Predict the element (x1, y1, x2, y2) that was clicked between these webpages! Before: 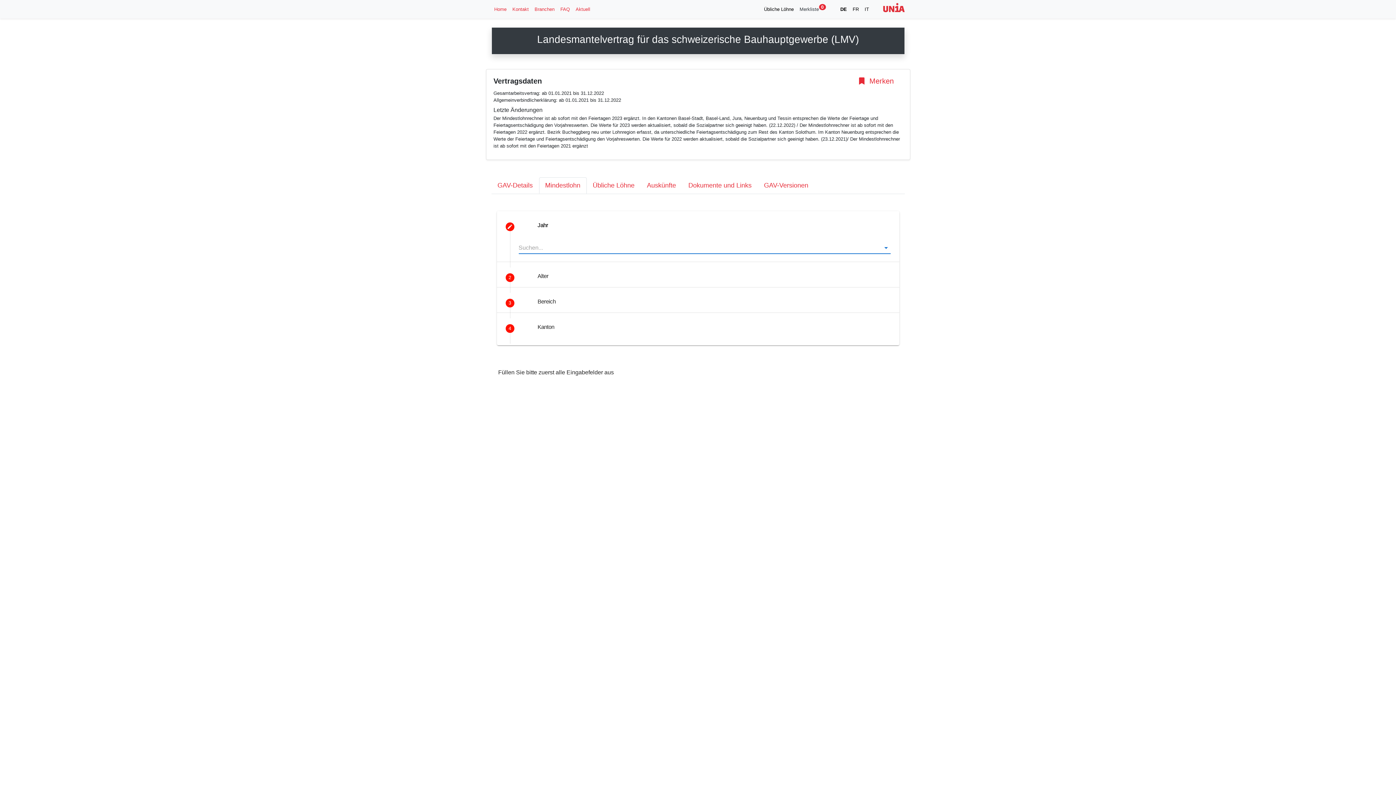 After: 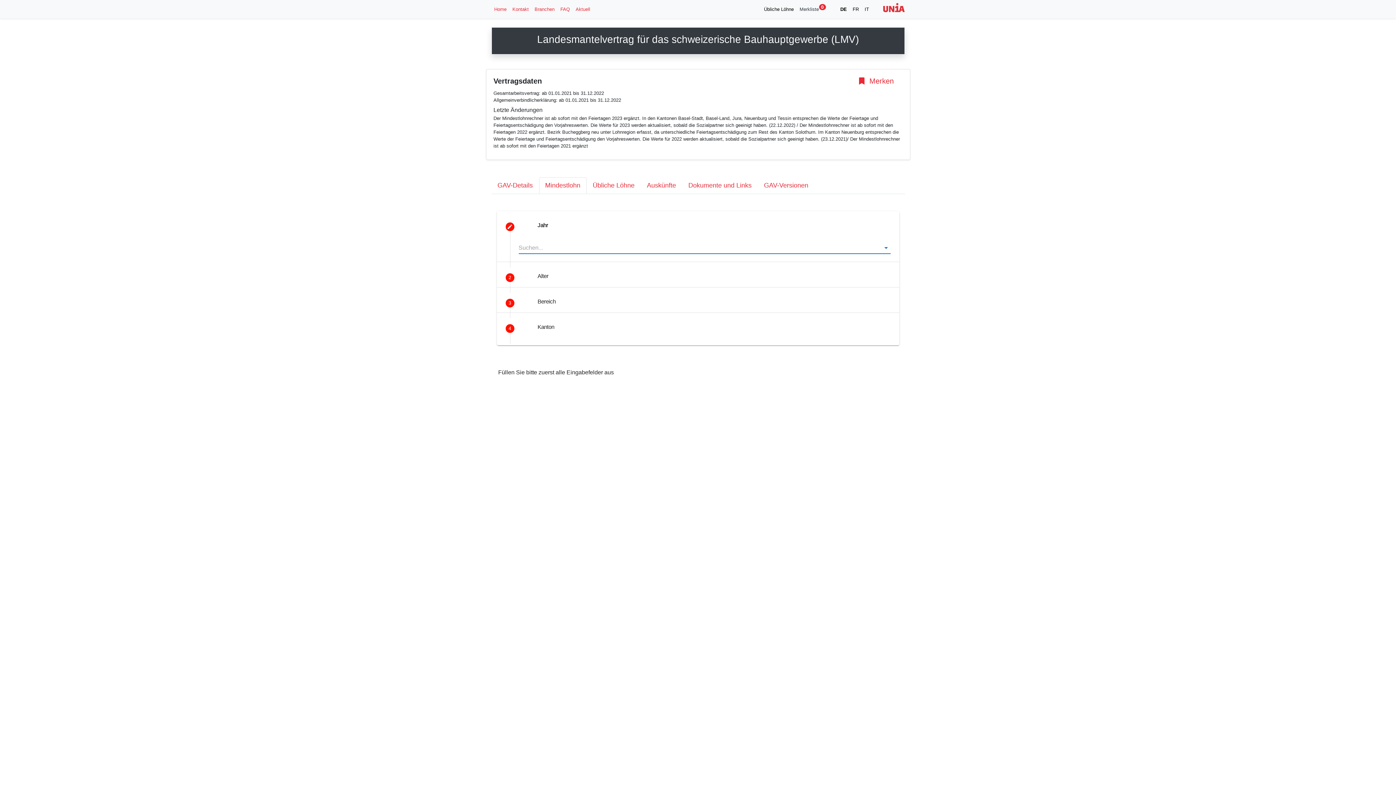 Action: bbox: (837, 2, 850, 15) label: DE